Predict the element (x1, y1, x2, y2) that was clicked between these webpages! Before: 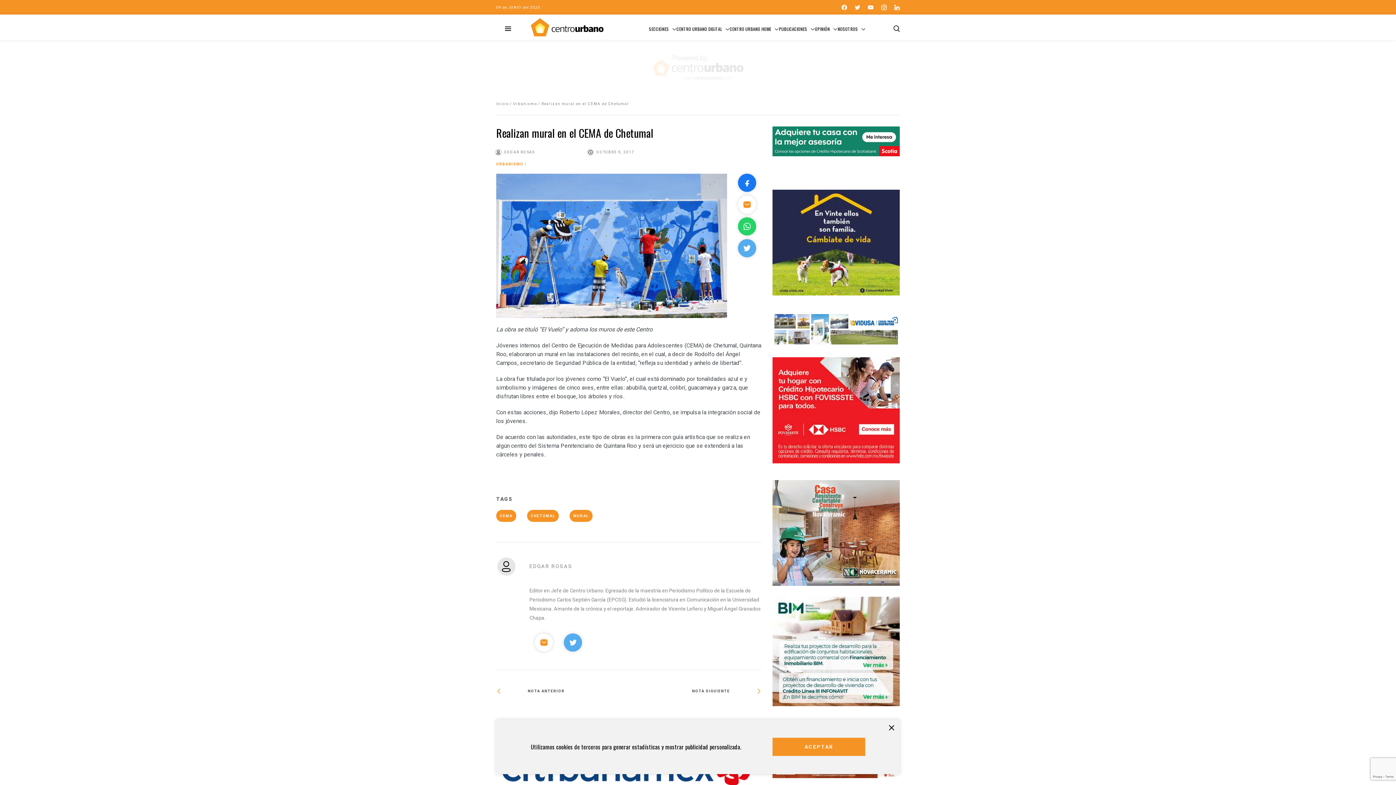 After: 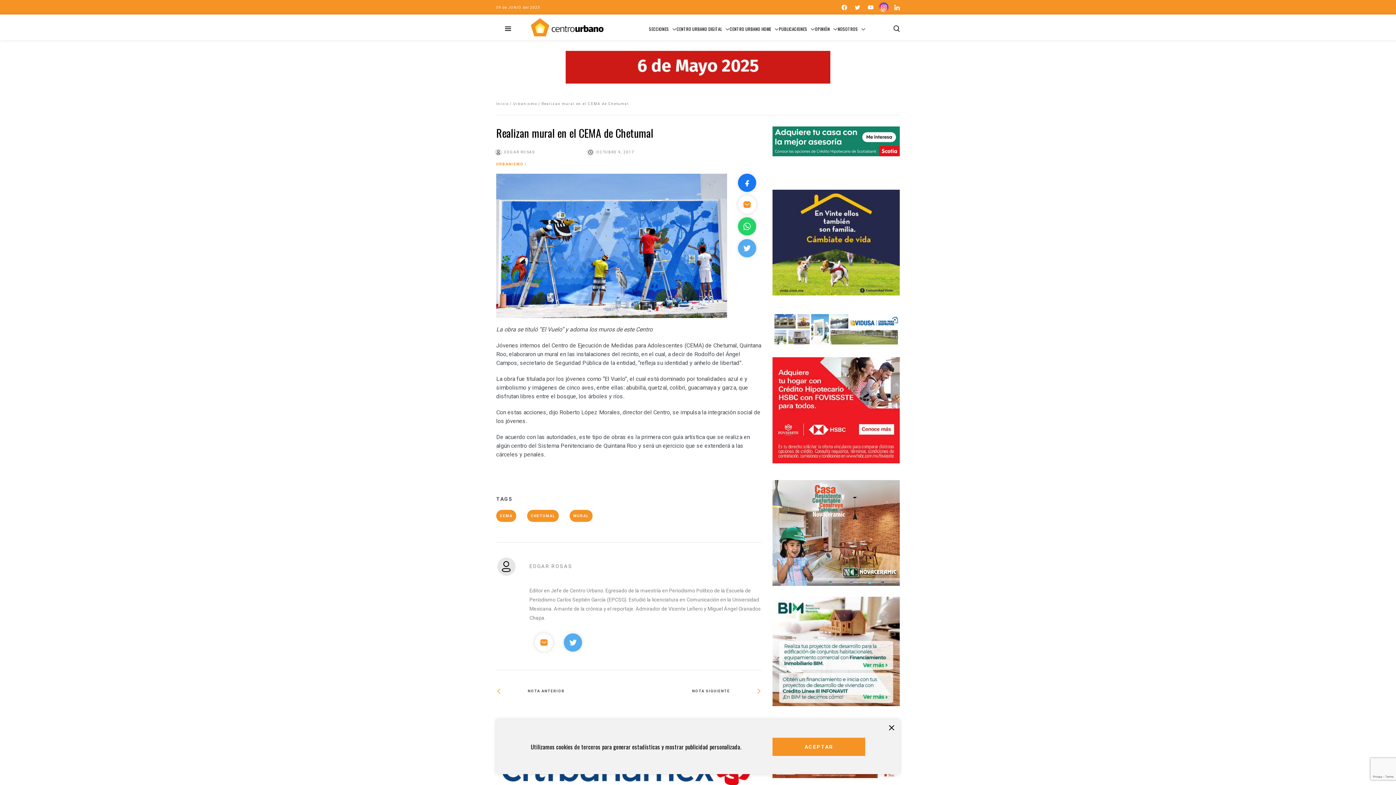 Action: bbox: (881, 4, 886, 10)